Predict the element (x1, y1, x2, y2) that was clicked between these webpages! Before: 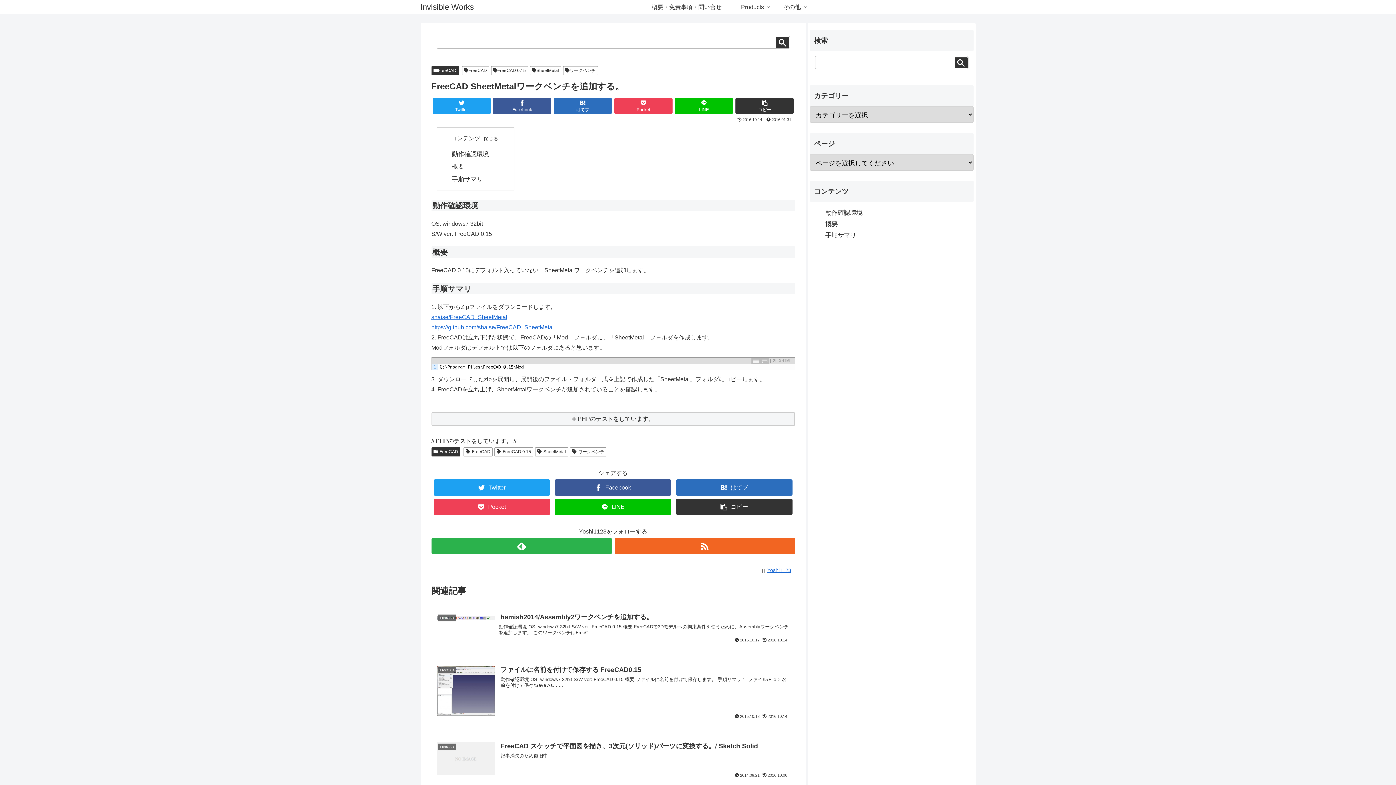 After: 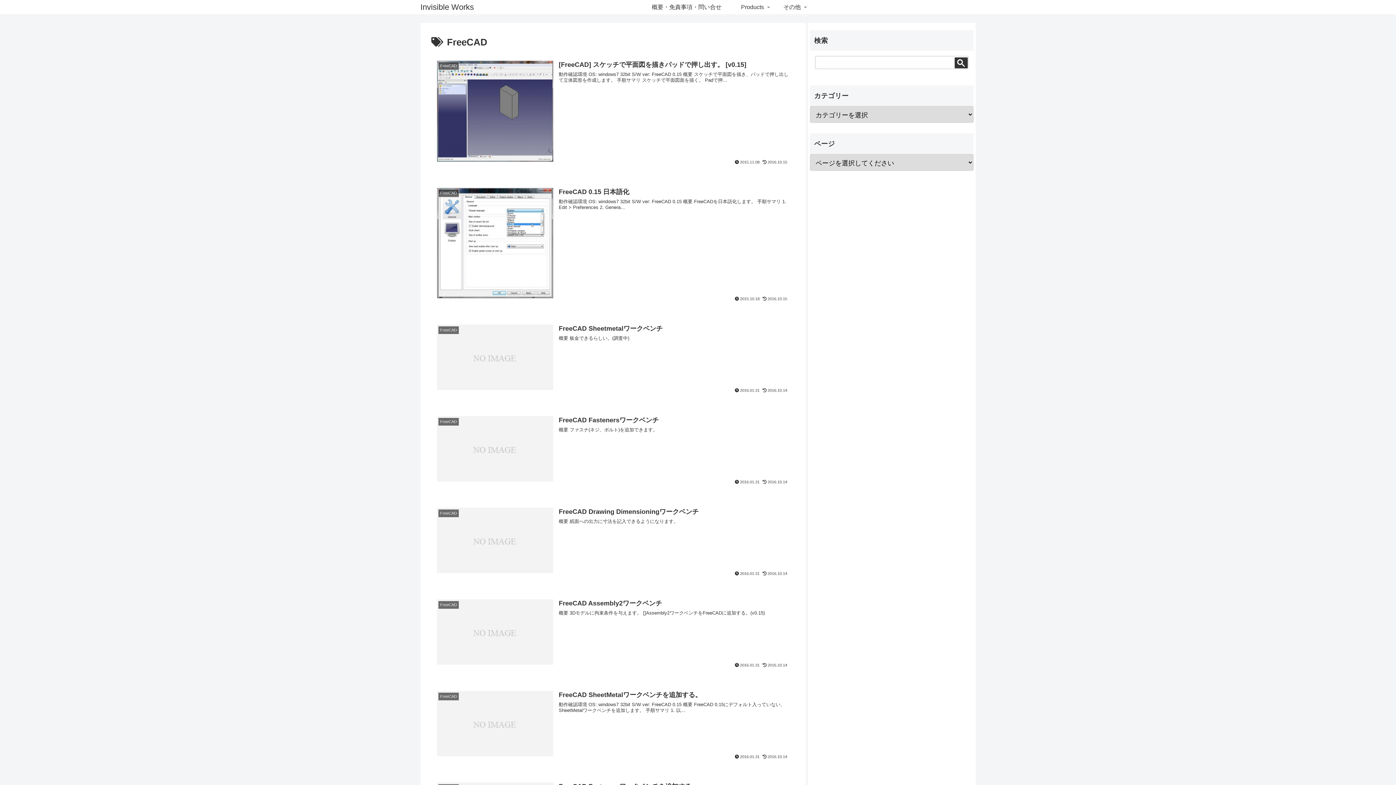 Action: bbox: (463, 447, 492, 456) label: FreeCAD